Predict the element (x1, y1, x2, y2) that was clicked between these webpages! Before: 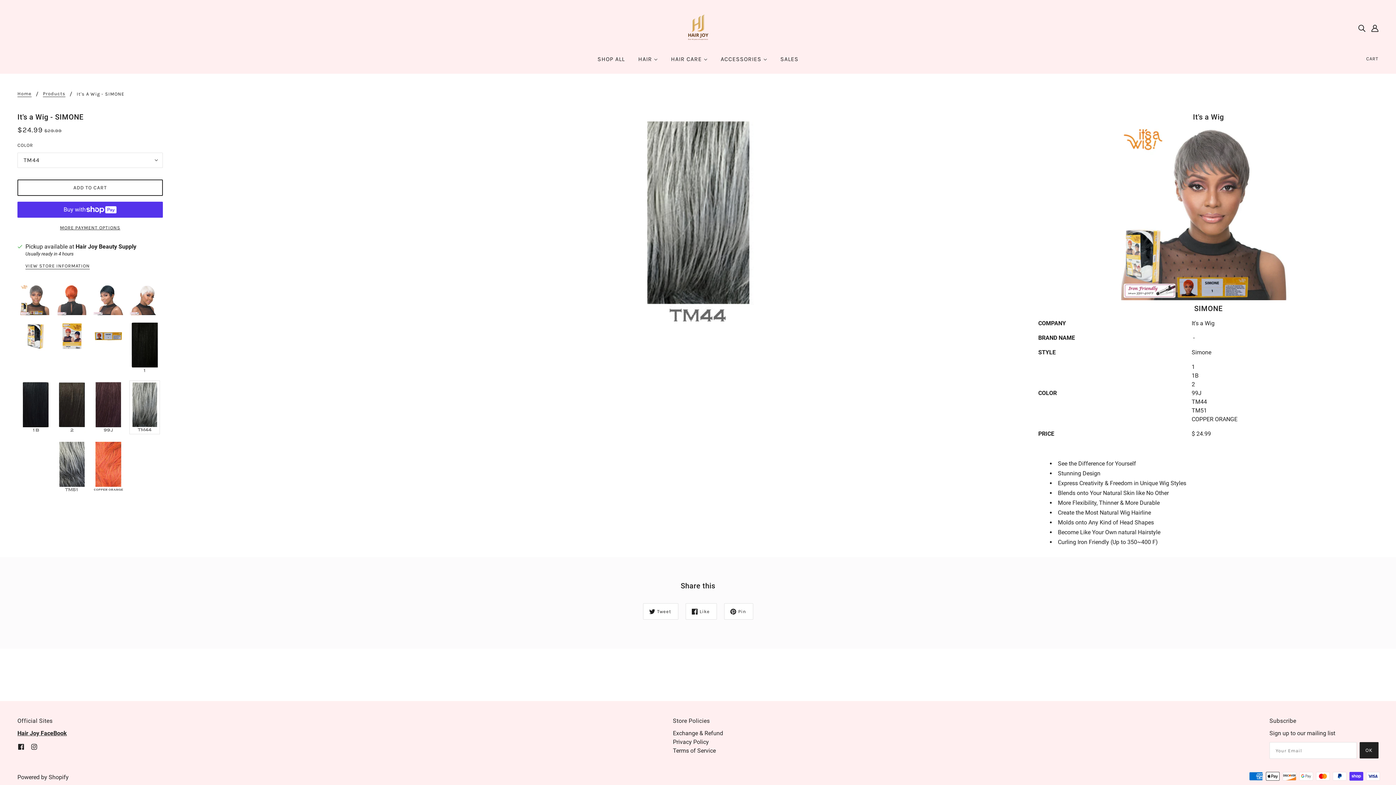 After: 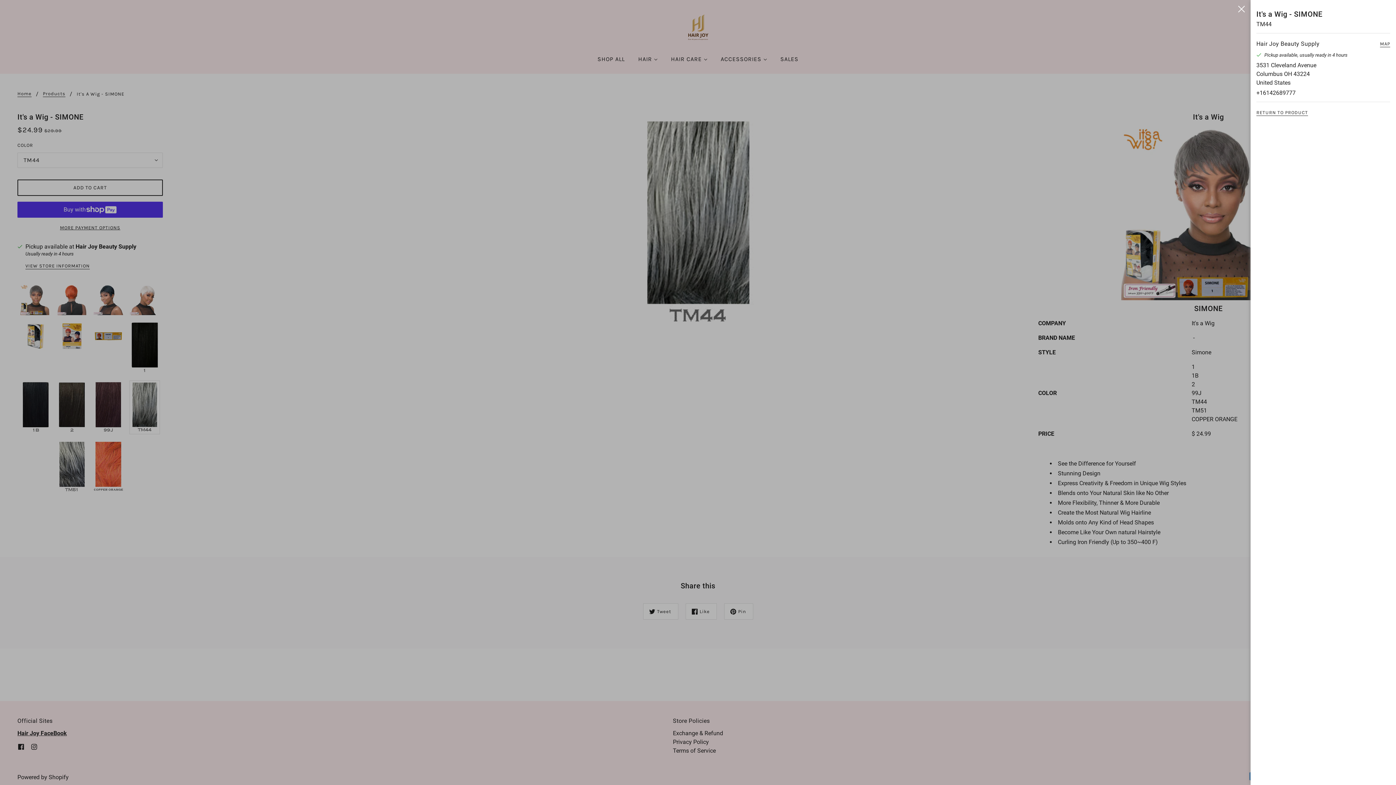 Action: label: VIEW STORE INFORMATION bbox: (25, 263, 89, 269)